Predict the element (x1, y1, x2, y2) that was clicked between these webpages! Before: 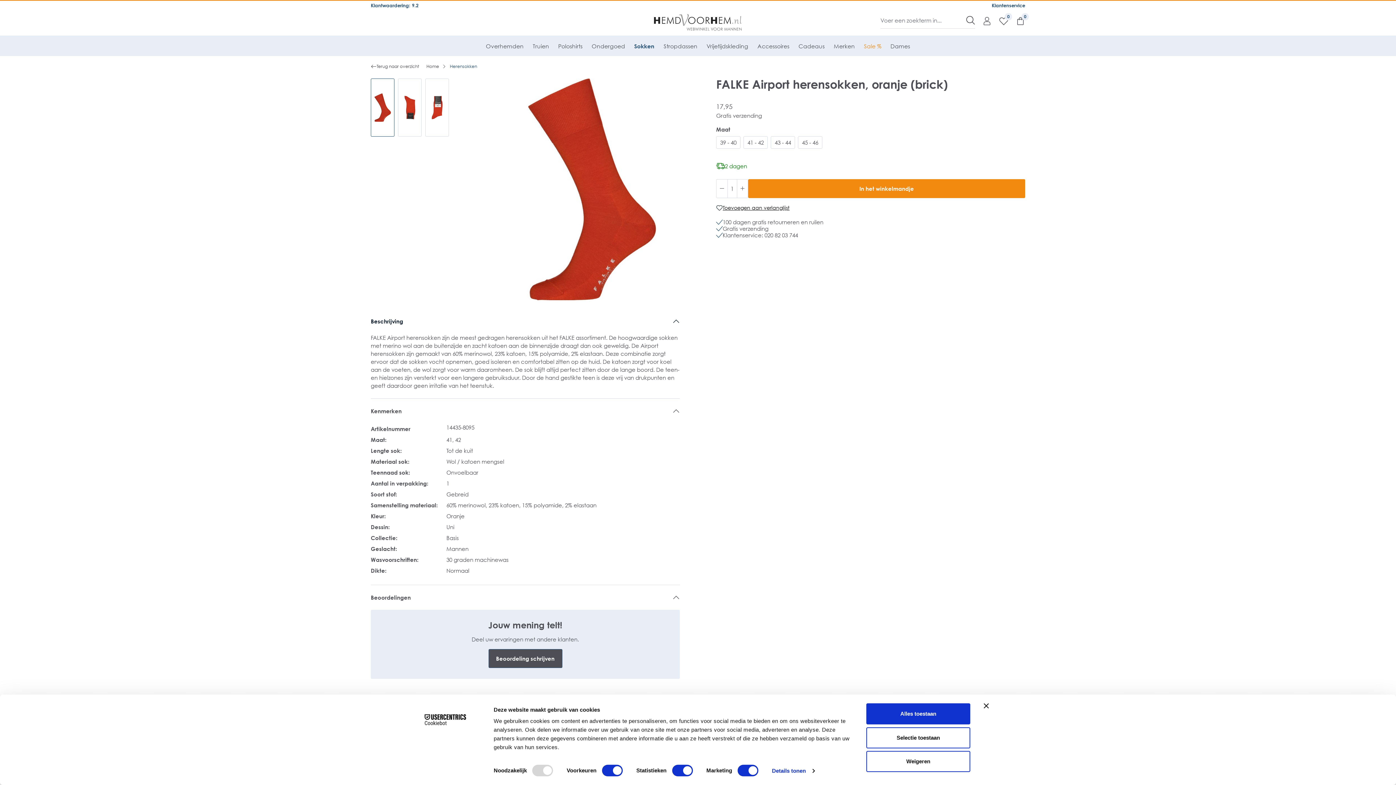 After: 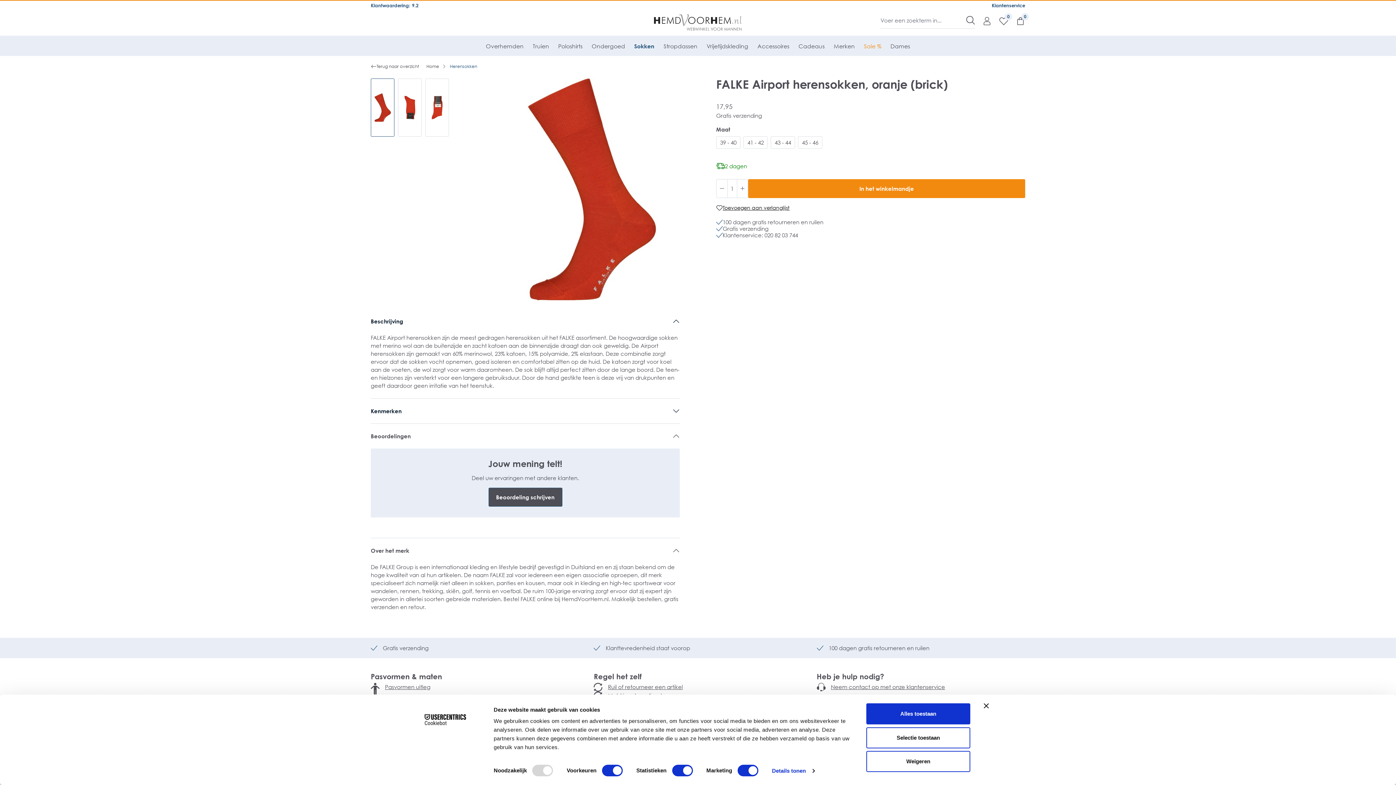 Action: bbox: (370, 398, 680, 423) label: Kenmerken